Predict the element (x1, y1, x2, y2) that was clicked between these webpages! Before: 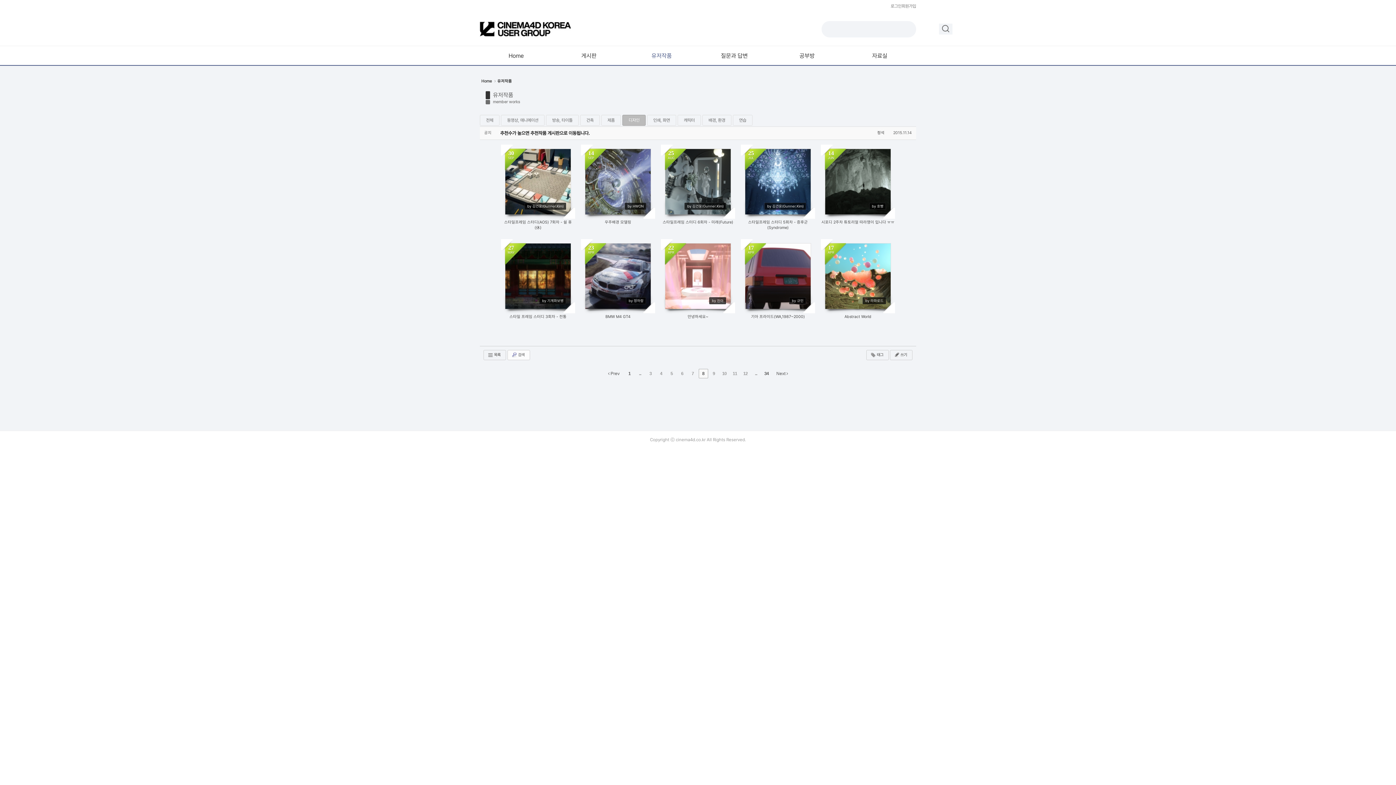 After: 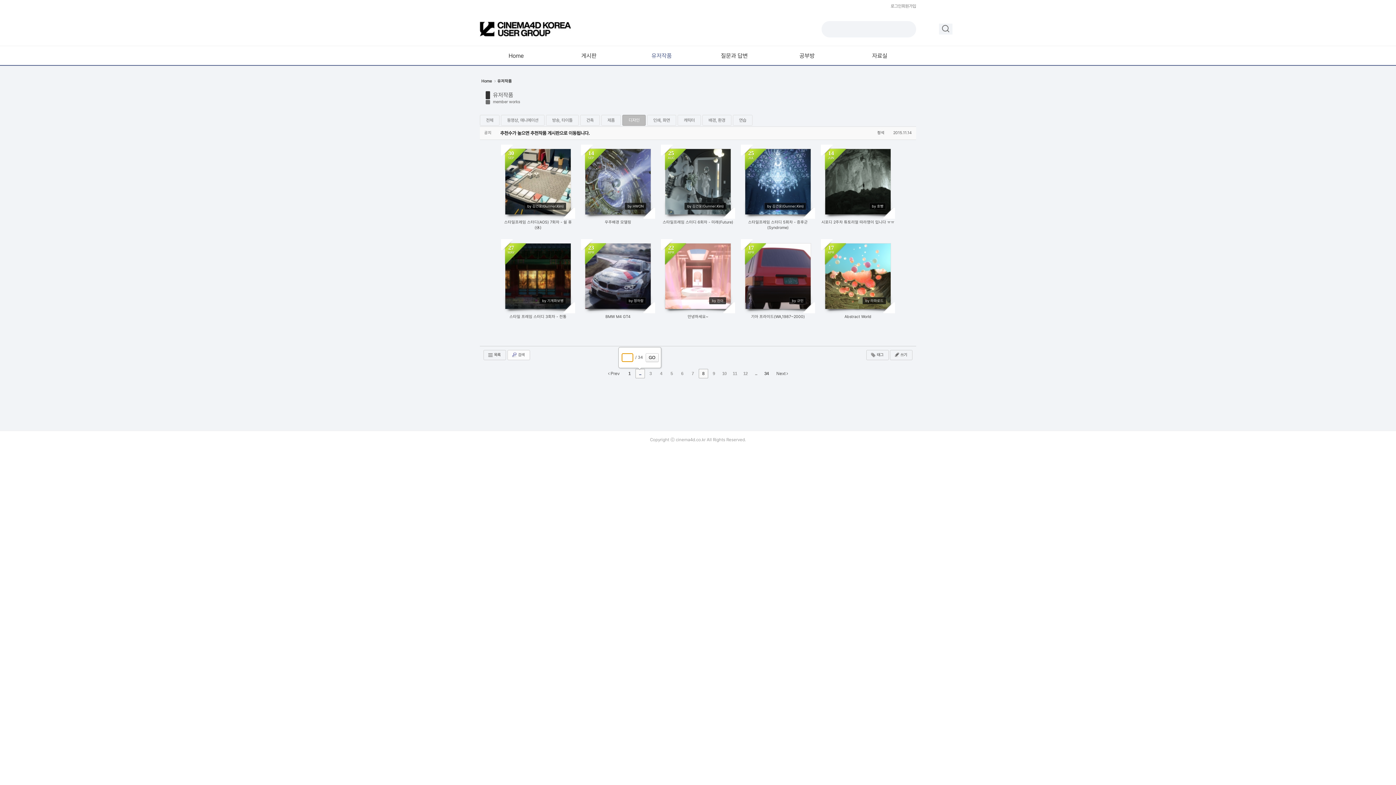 Action: label: ... bbox: (635, 369, 644, 378)